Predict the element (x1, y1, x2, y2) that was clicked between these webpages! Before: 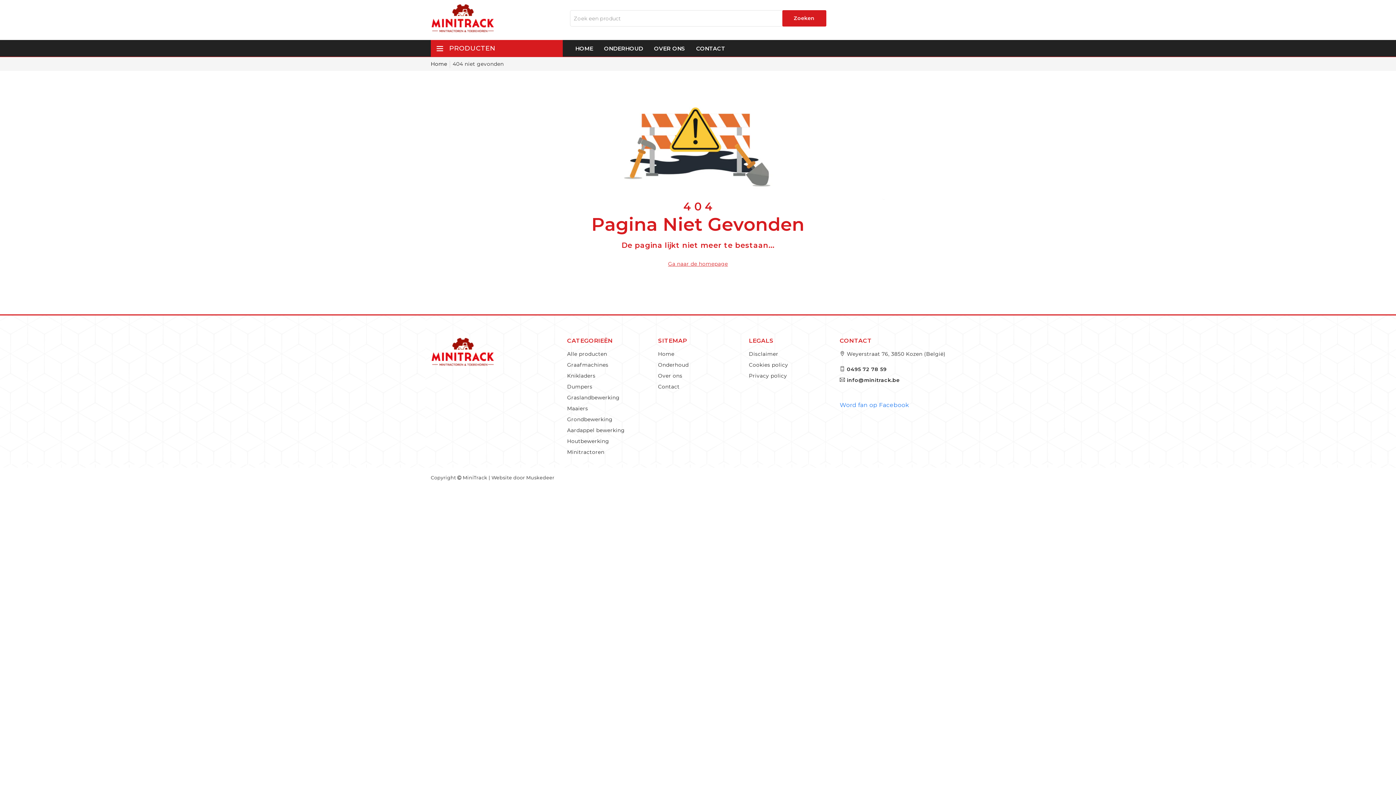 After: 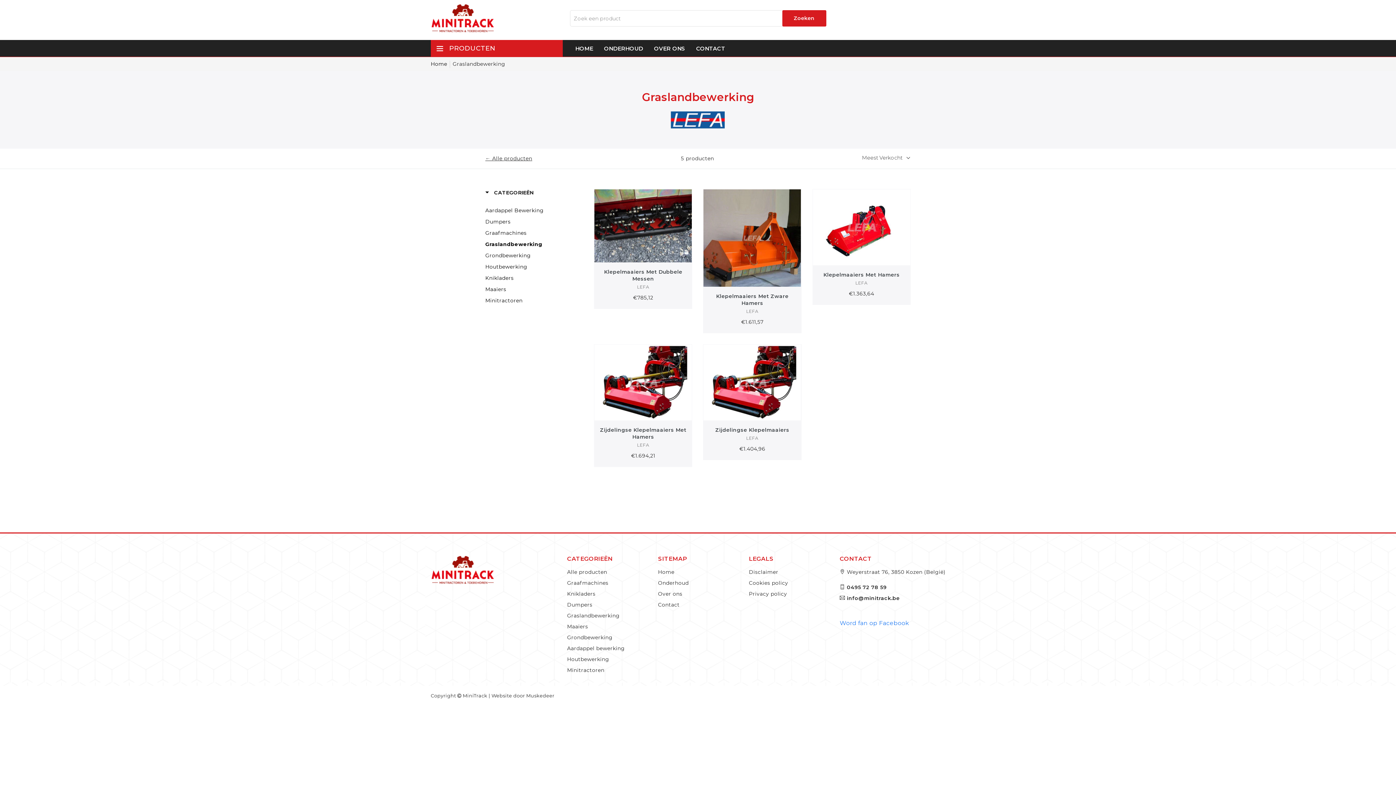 Action: bbox: (567, 394, 619, 401) label: Graslandbewerking